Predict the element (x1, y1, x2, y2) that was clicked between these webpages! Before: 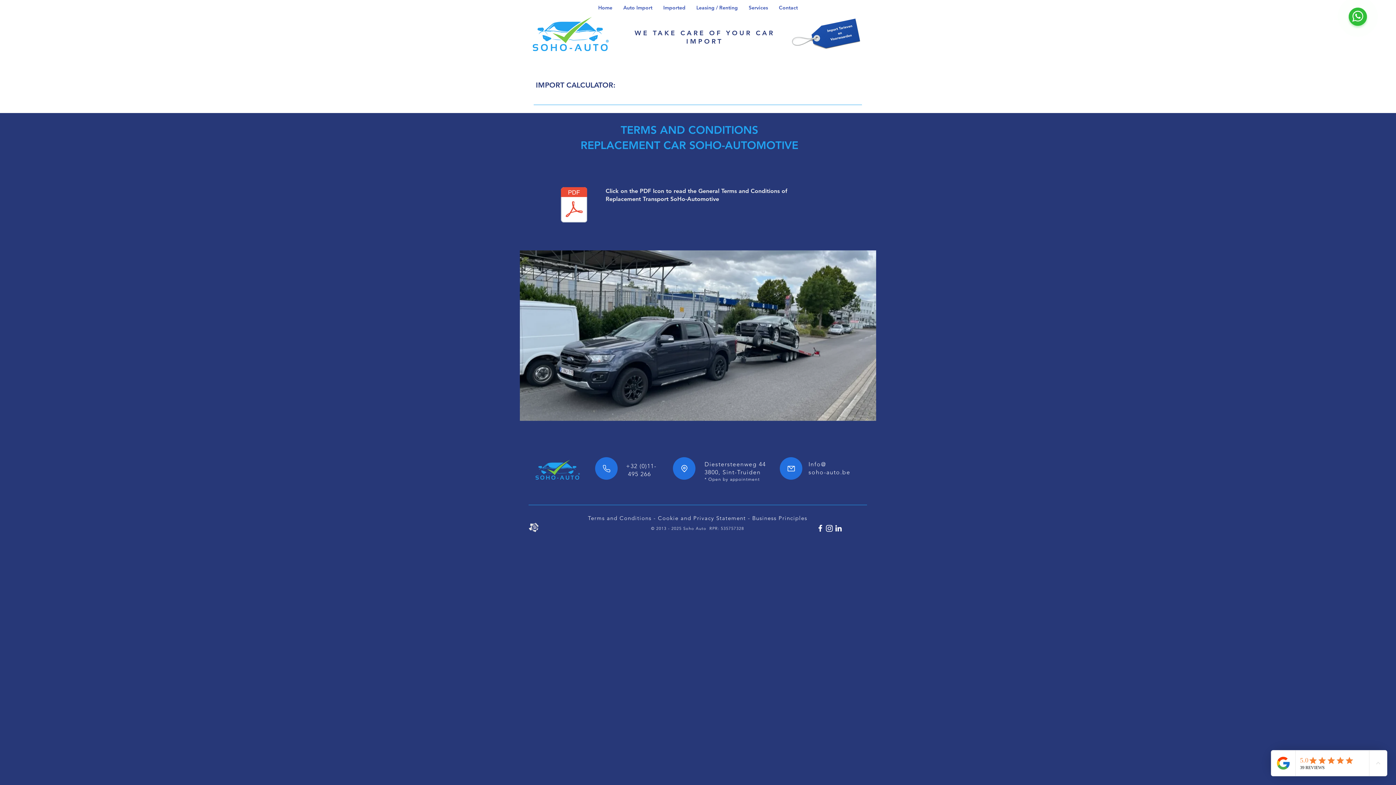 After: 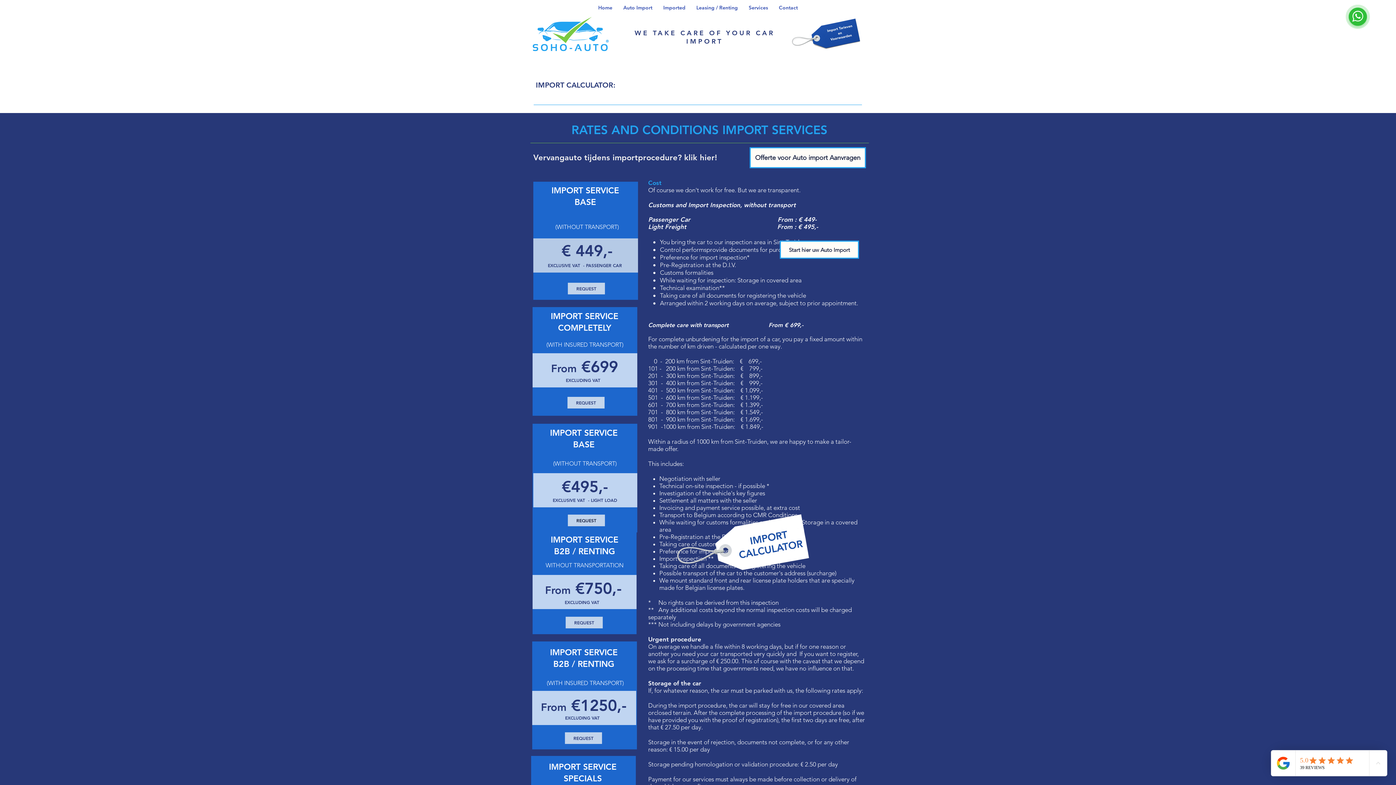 Action: bbox: (784, 10, 867, 61)